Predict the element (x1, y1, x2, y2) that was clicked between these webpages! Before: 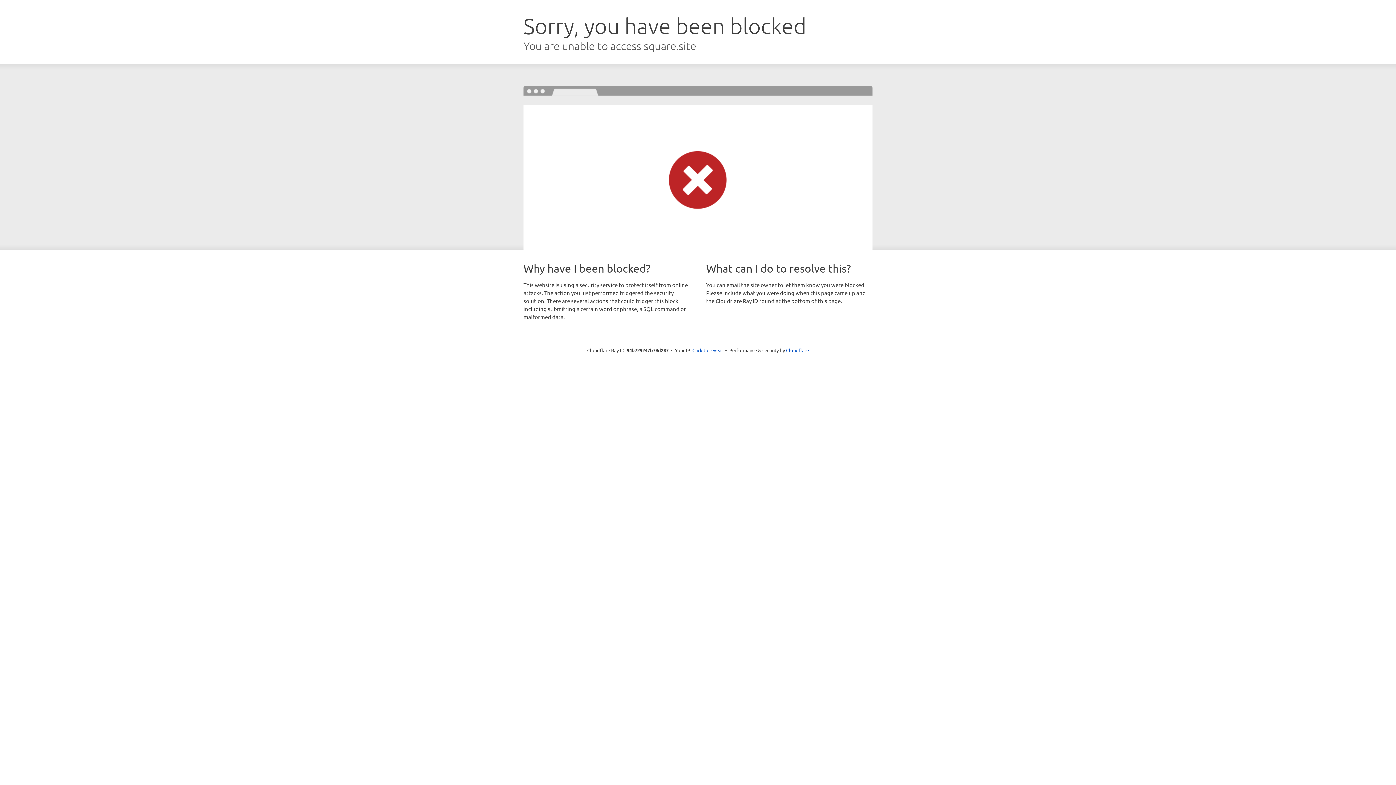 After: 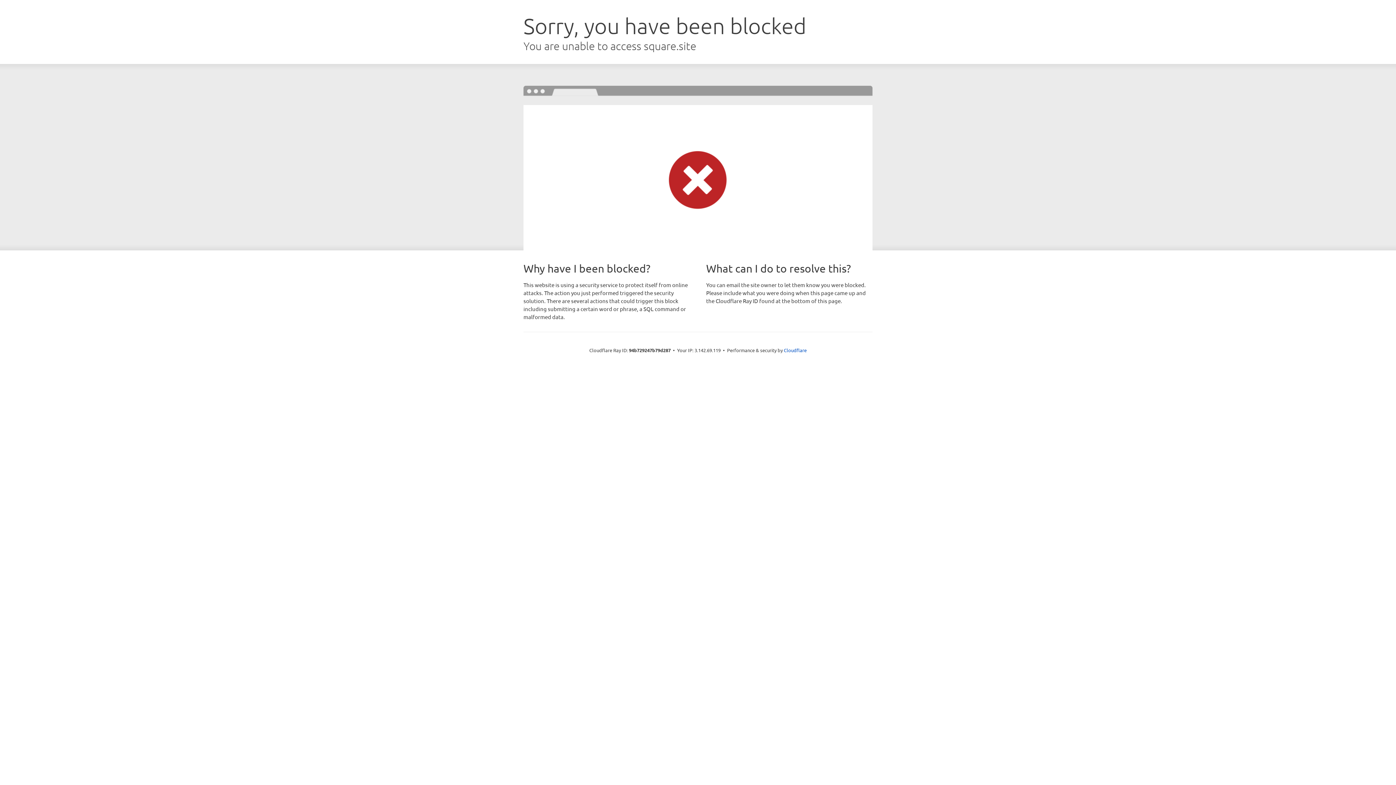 Action: label: Click to reveal bbox: (692, 346, 723, 353)